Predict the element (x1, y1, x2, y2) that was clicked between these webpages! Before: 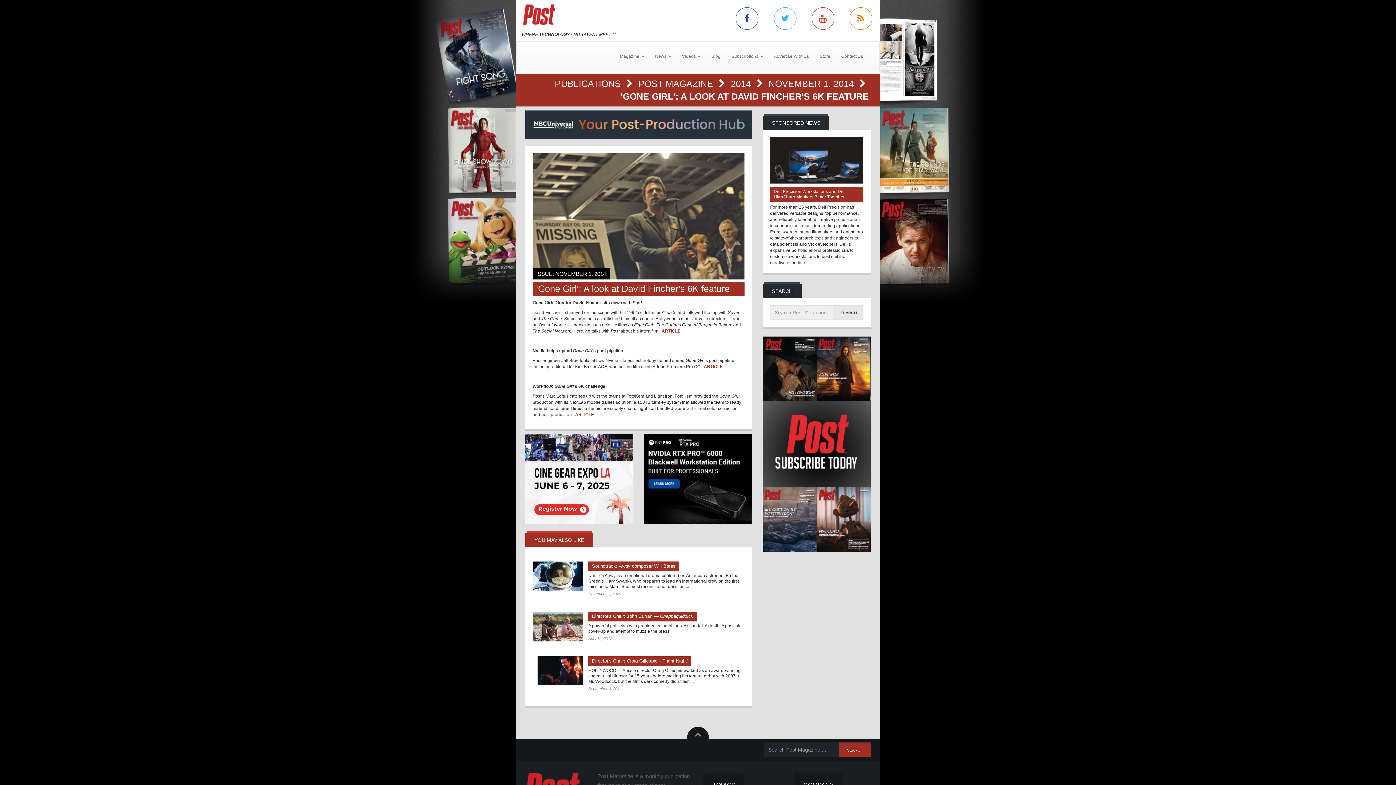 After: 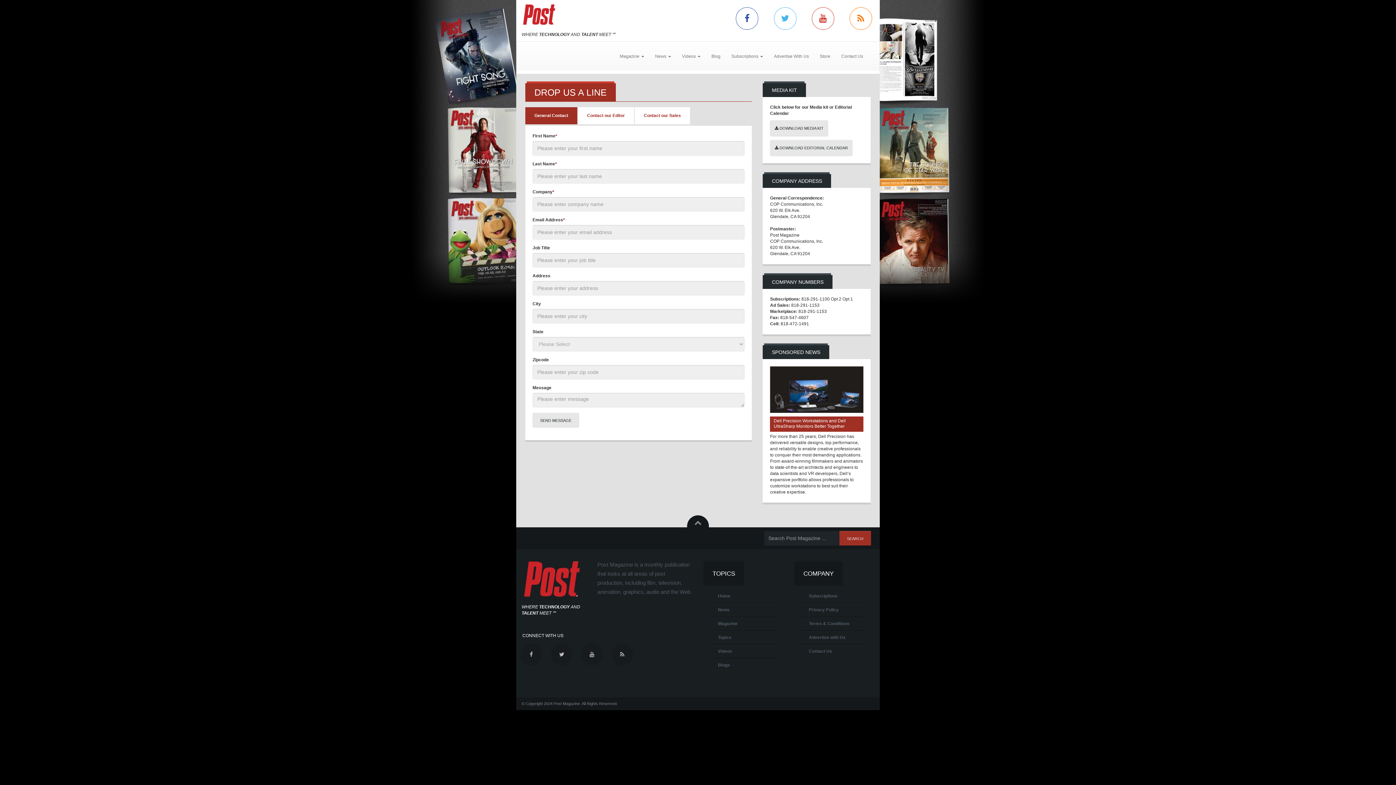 Action: label: Contact Us bbox: (836, 47, 868, 65)